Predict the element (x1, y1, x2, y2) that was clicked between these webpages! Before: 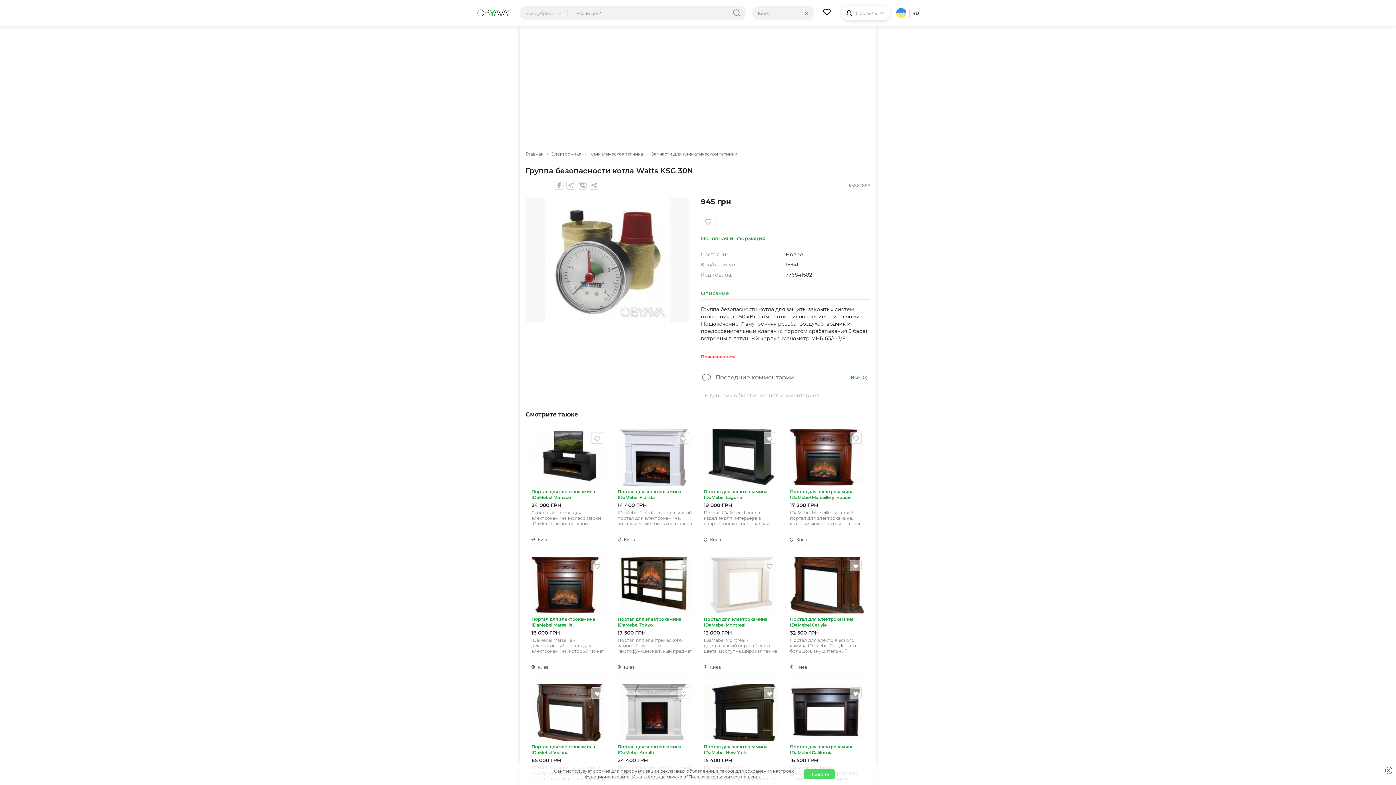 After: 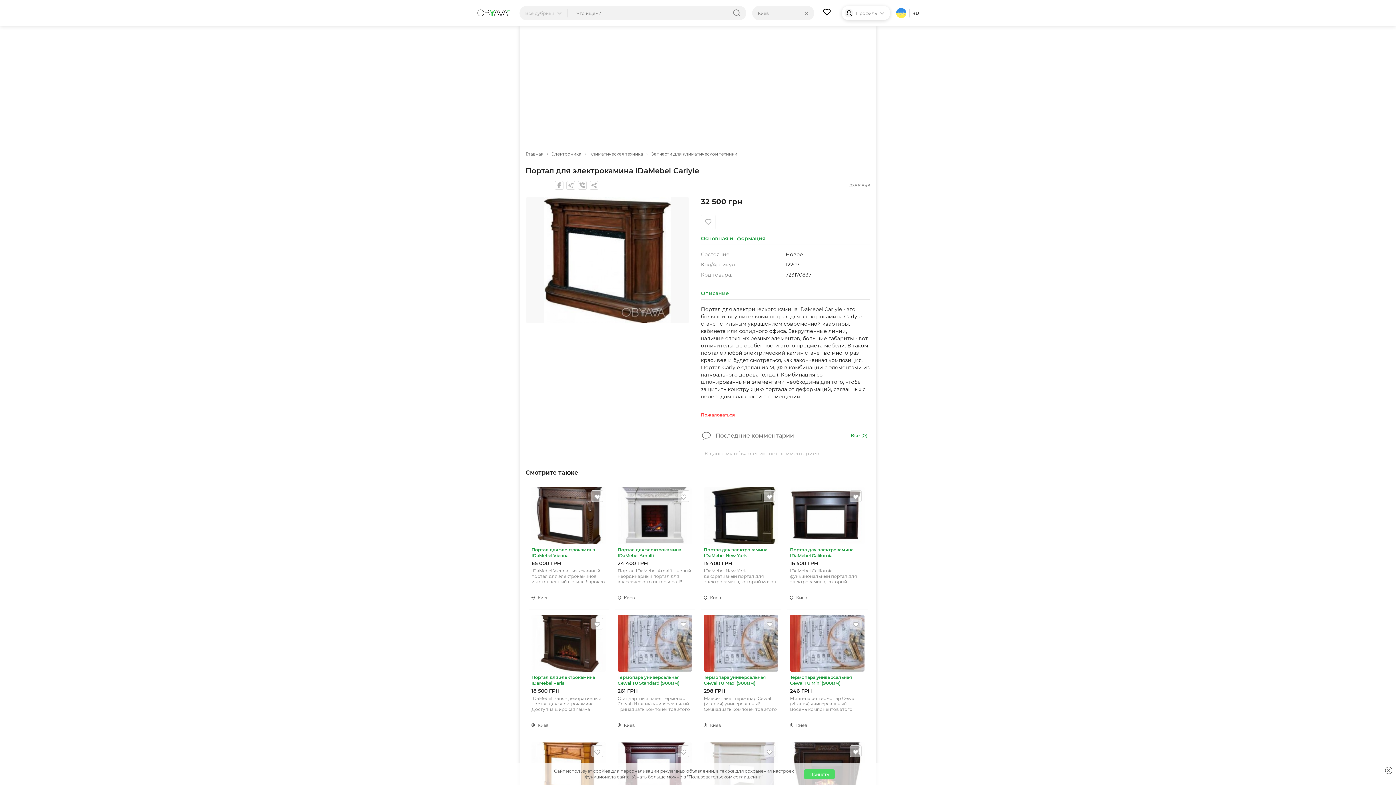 Action: label: Портал для электрокамина IDaMebel Carlyle bbox: (790, 616, 864, 628)